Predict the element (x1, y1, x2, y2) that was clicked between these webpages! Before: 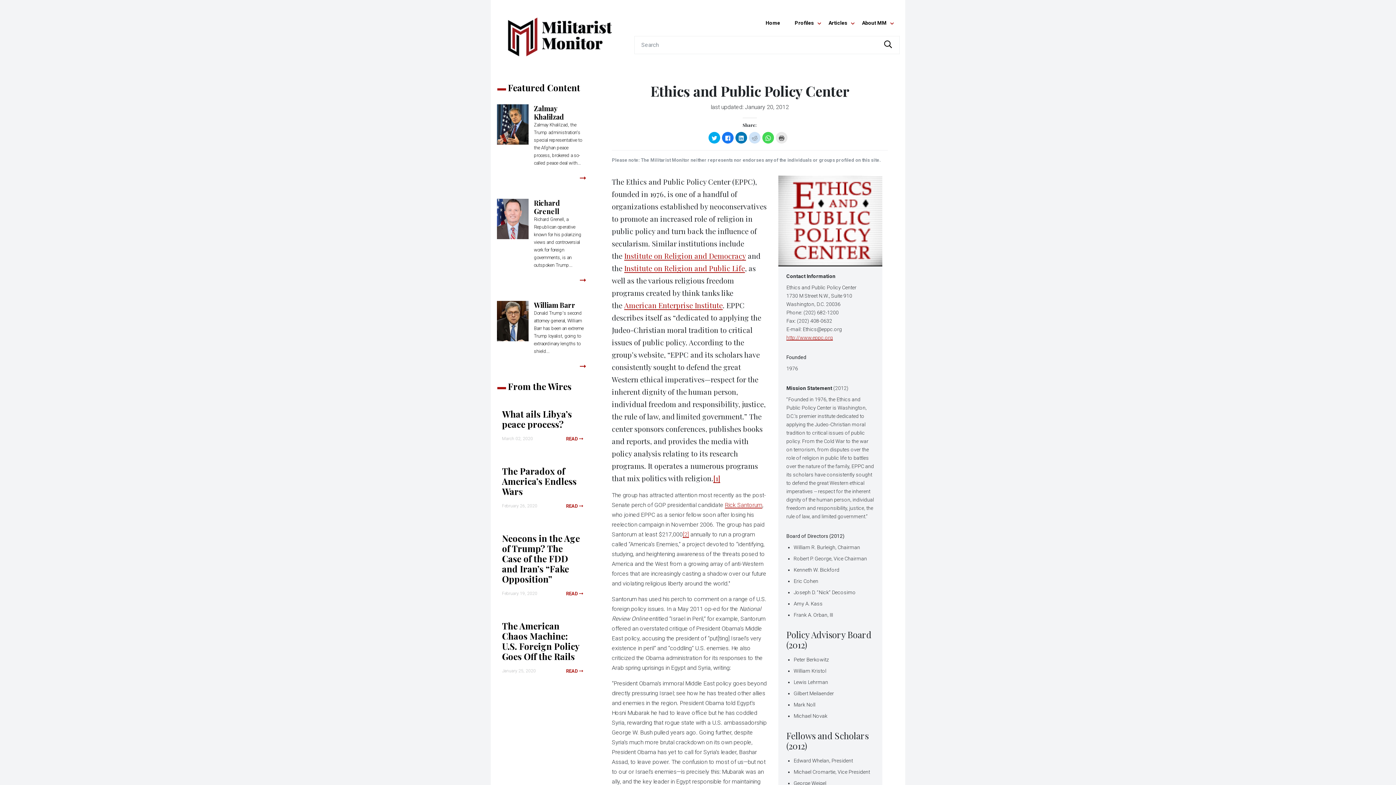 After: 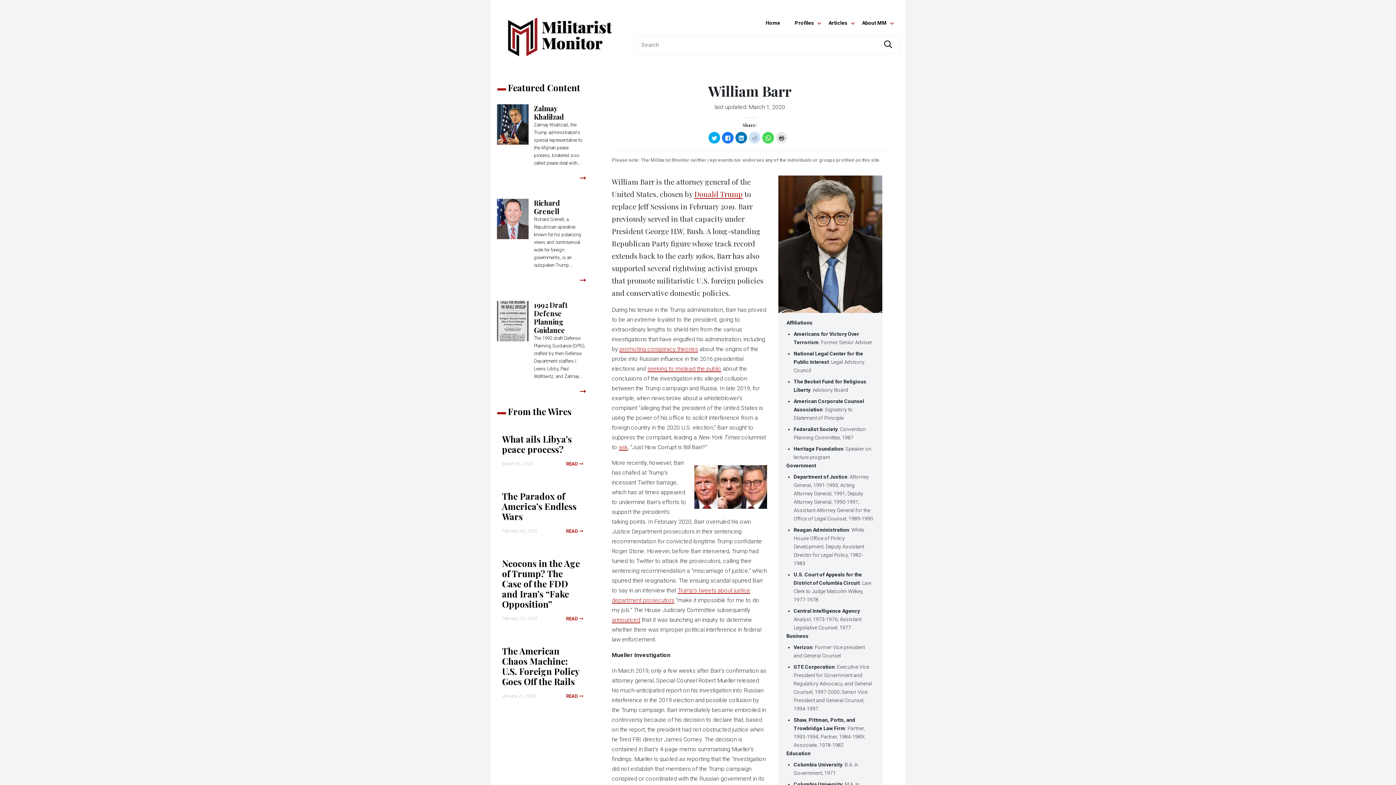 Action: label: William Barr

Donald Trump's second attorney general, William Barr has been an extreme Trump loyalist, going to extraordinary lengths to shield... bbox: (490, 295, 594, 381)